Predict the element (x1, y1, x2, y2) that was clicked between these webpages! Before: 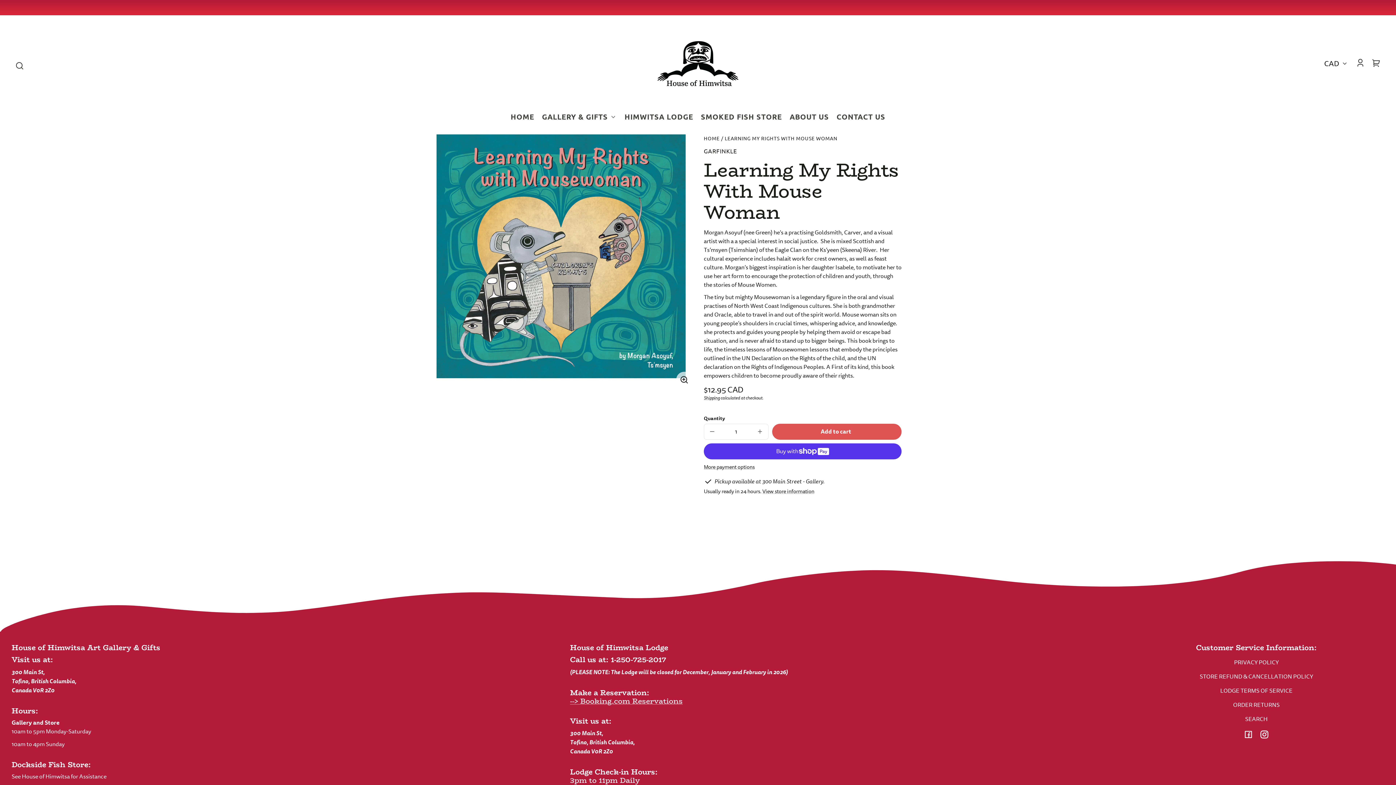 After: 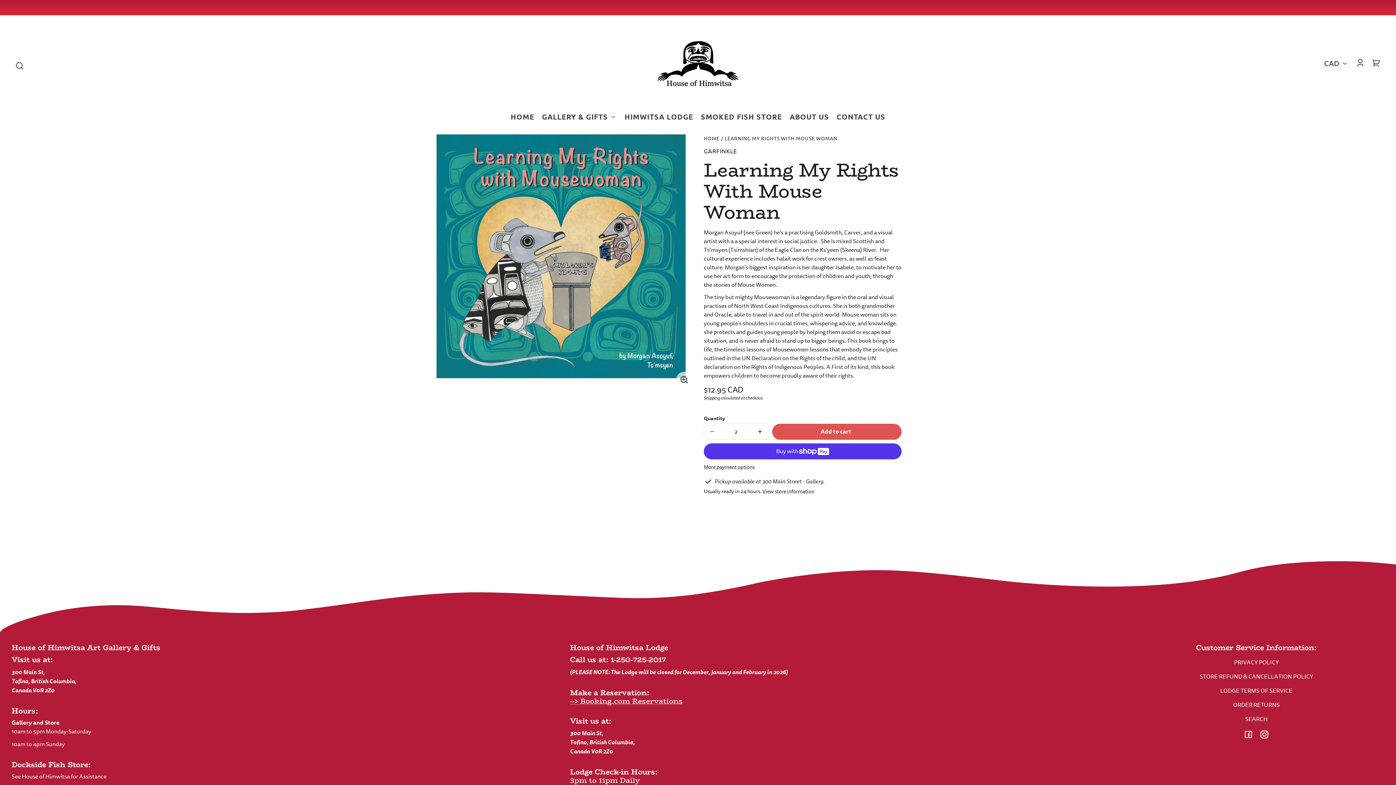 Action: bbox: (752, 423, 768, 439) label: Increase quantity for Learning My Rights With Mouse Woman